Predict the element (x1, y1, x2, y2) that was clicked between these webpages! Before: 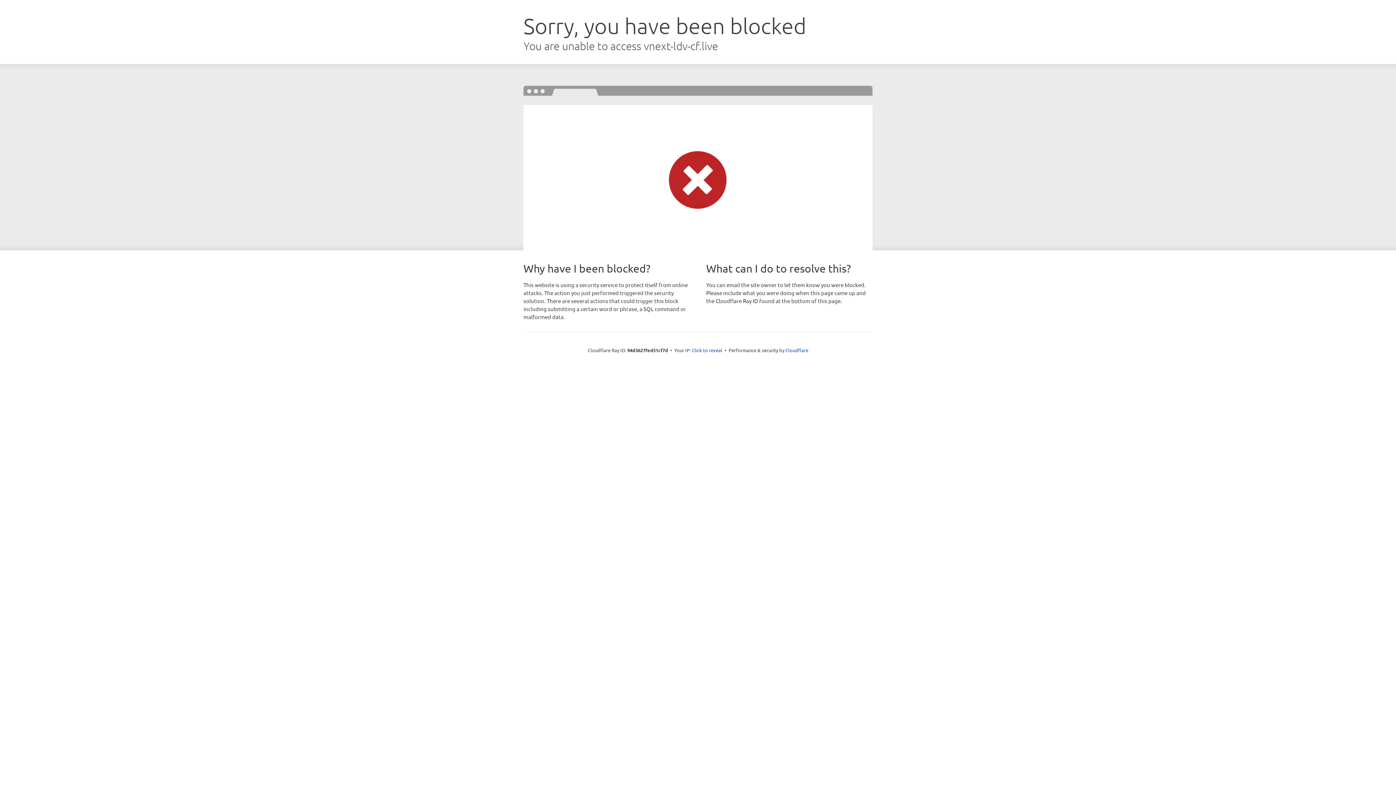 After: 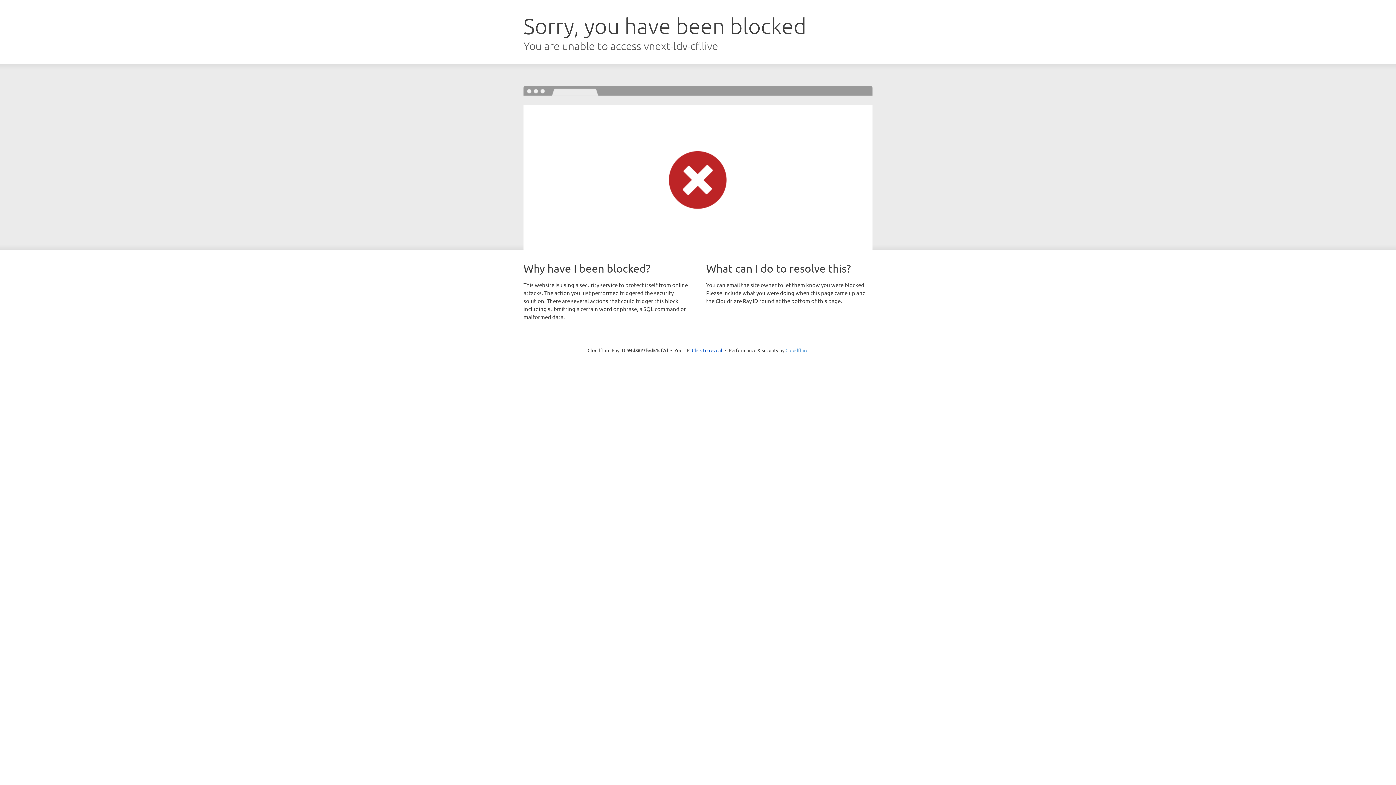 Action: label: Cloudflare bbox: (785, 347, 808, 353)